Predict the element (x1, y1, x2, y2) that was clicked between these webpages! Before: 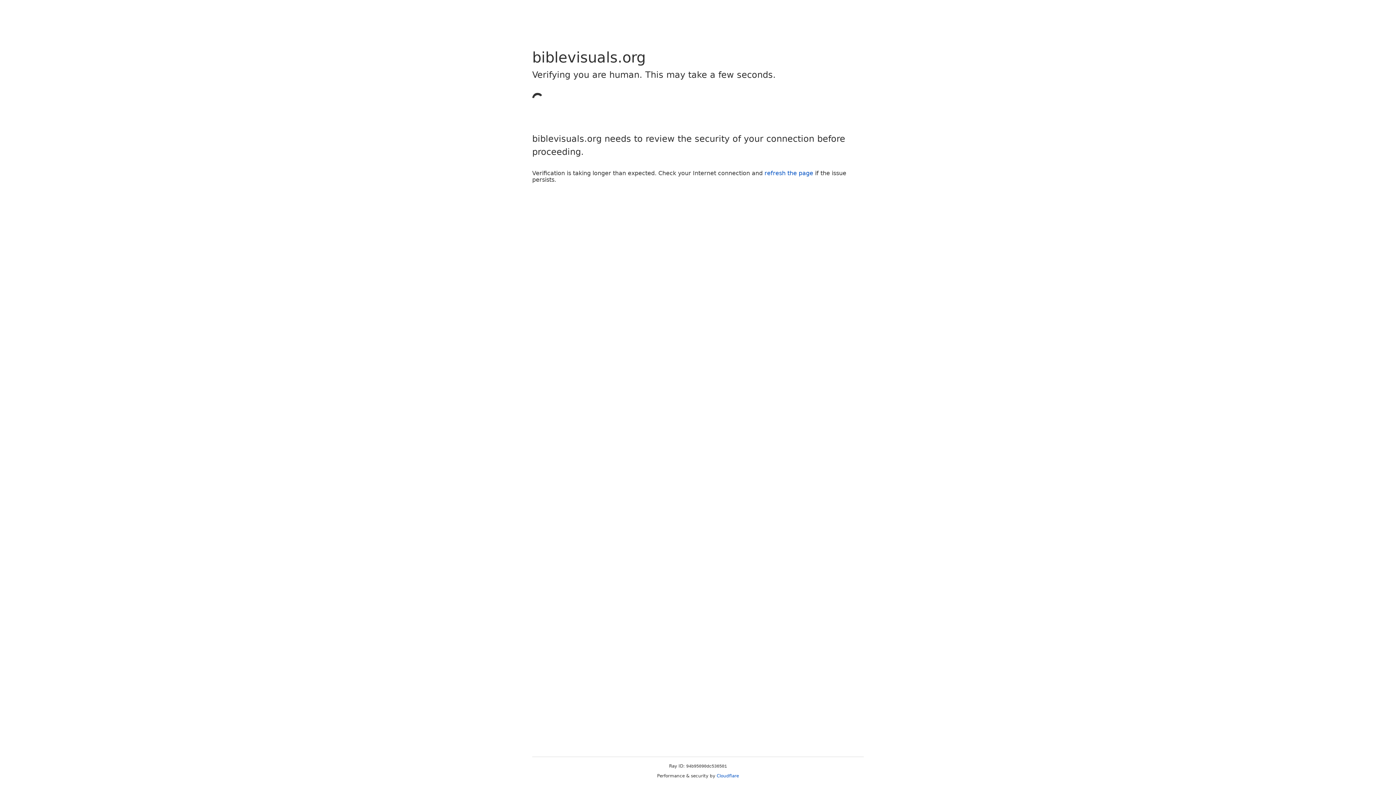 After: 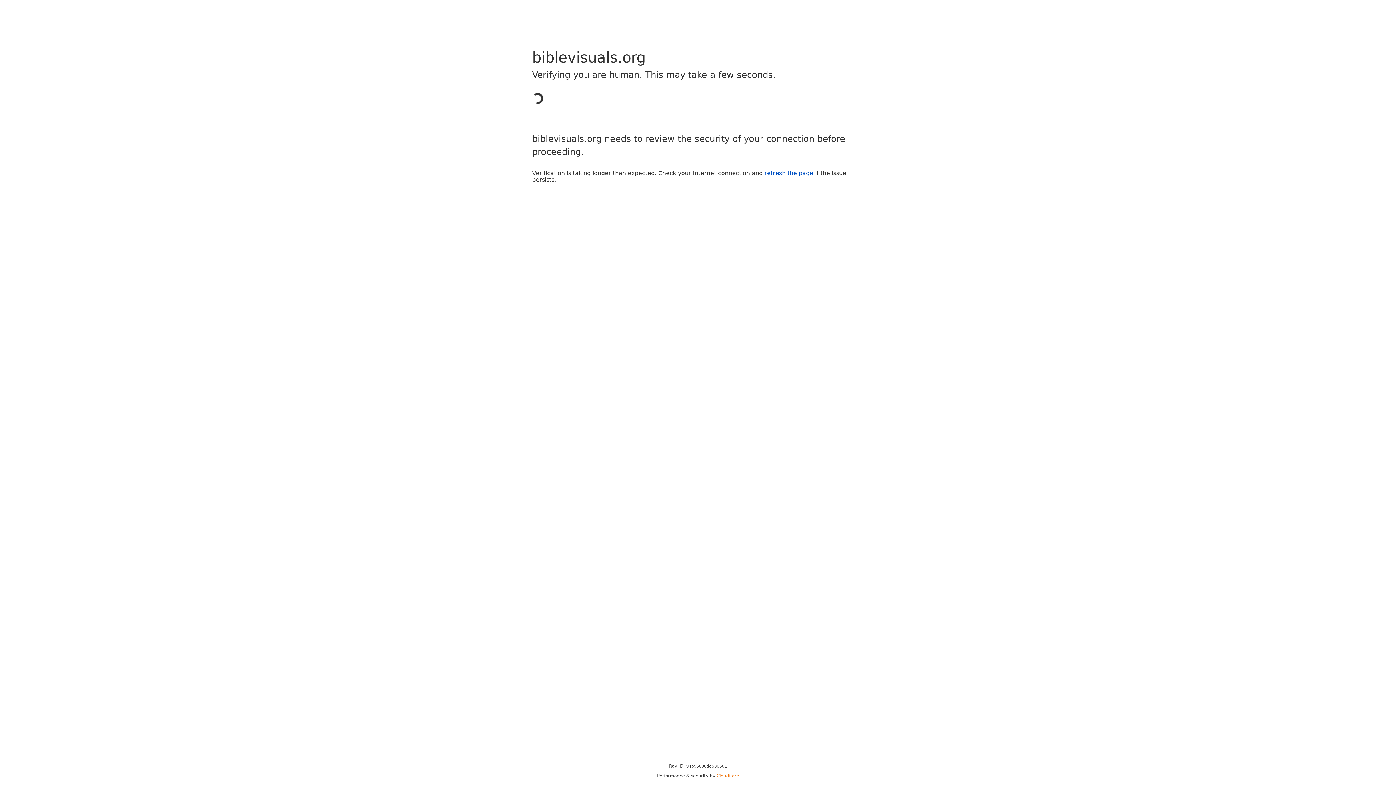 Action: bbox: (716, 773, 739, 778) label: Cloudflare